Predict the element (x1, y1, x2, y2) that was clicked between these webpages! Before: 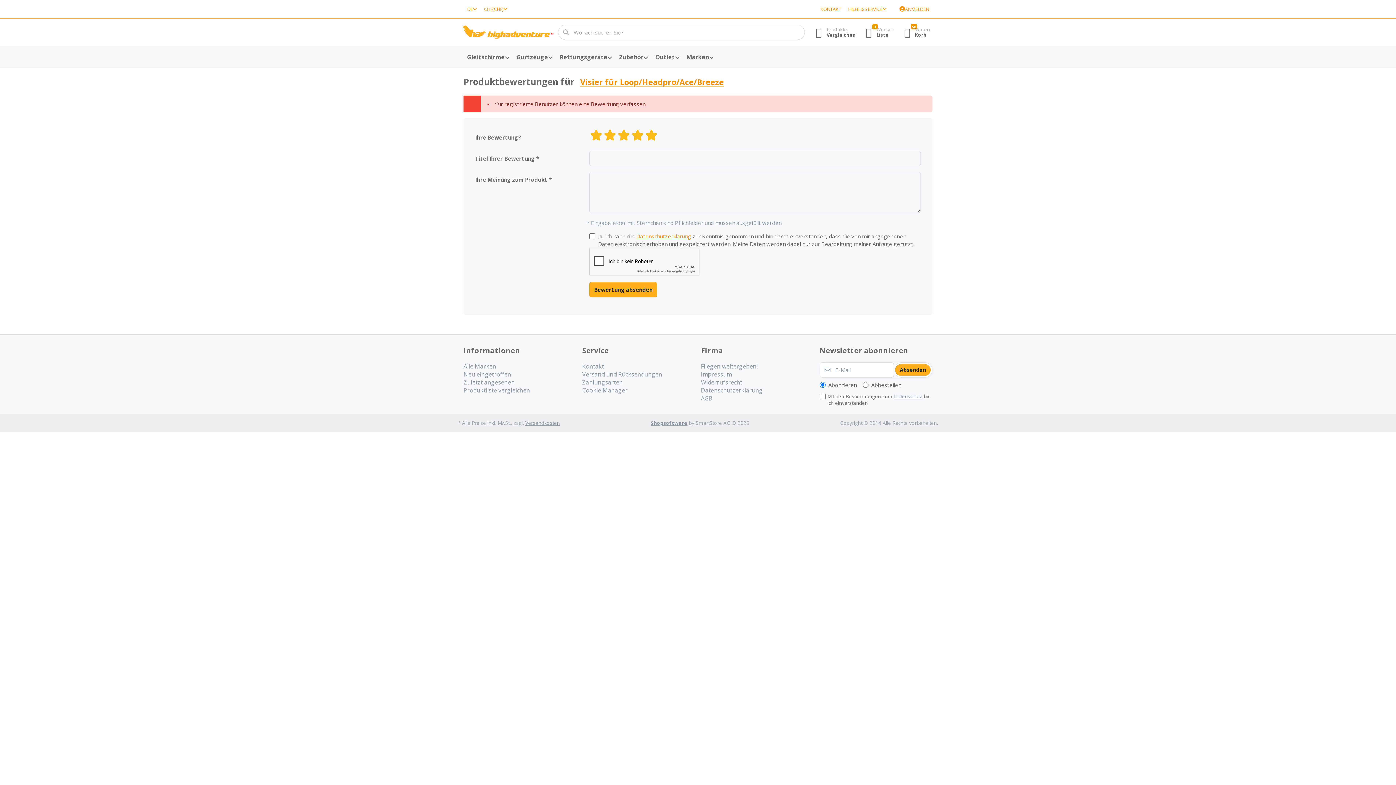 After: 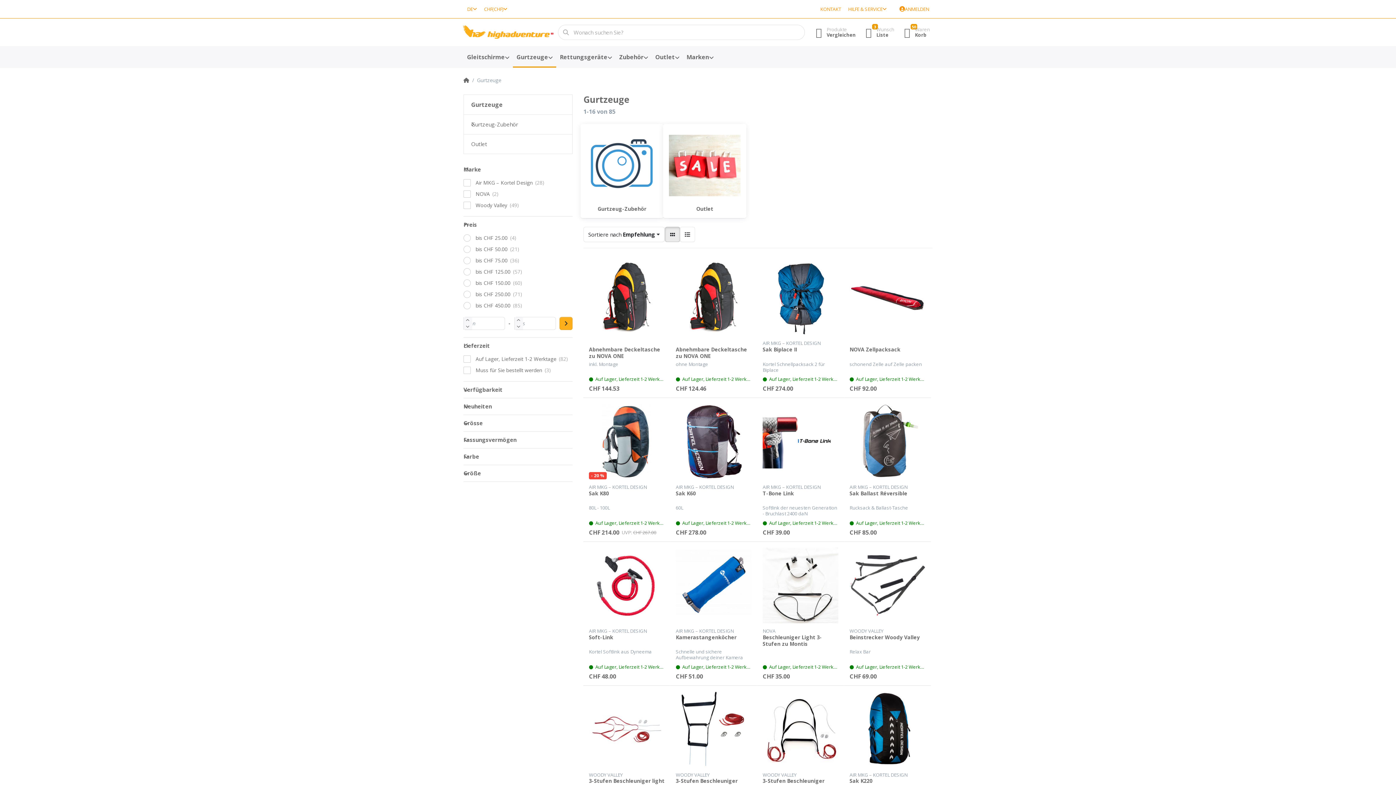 Action: label: Gurtzeuge bbox: (513, 46, 556, 68)